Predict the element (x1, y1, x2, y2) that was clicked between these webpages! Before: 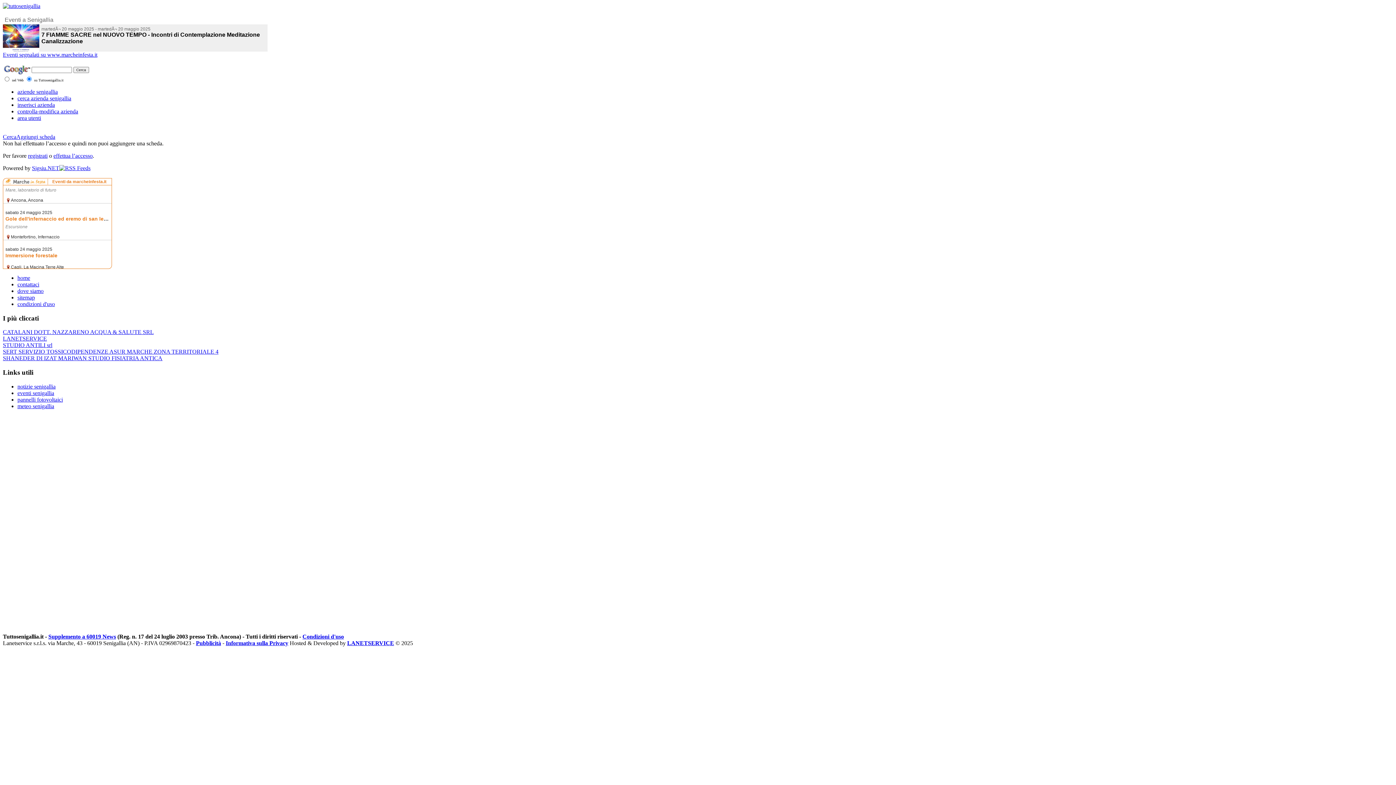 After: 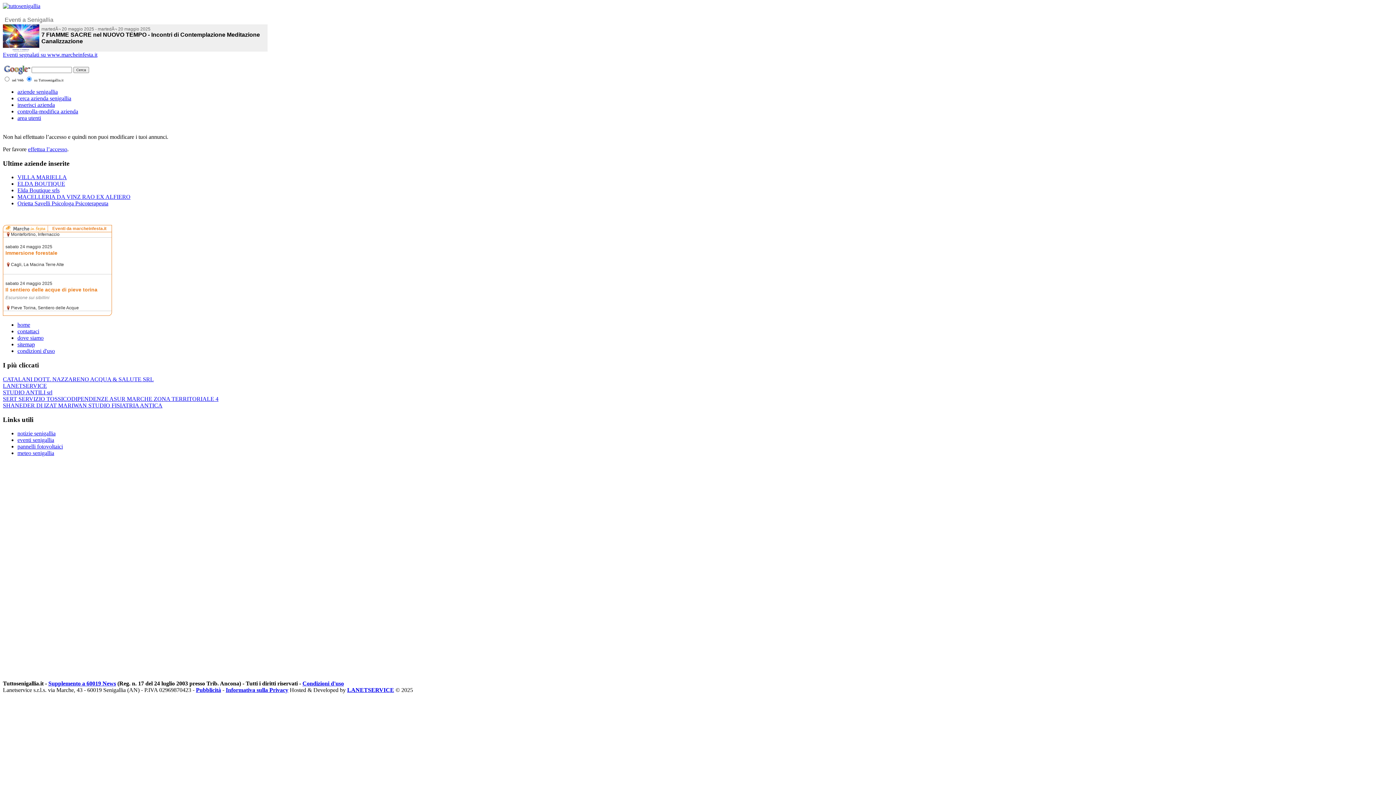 Action: bbox: (17, 108, 78, 114) label: controlla-modifica azienda